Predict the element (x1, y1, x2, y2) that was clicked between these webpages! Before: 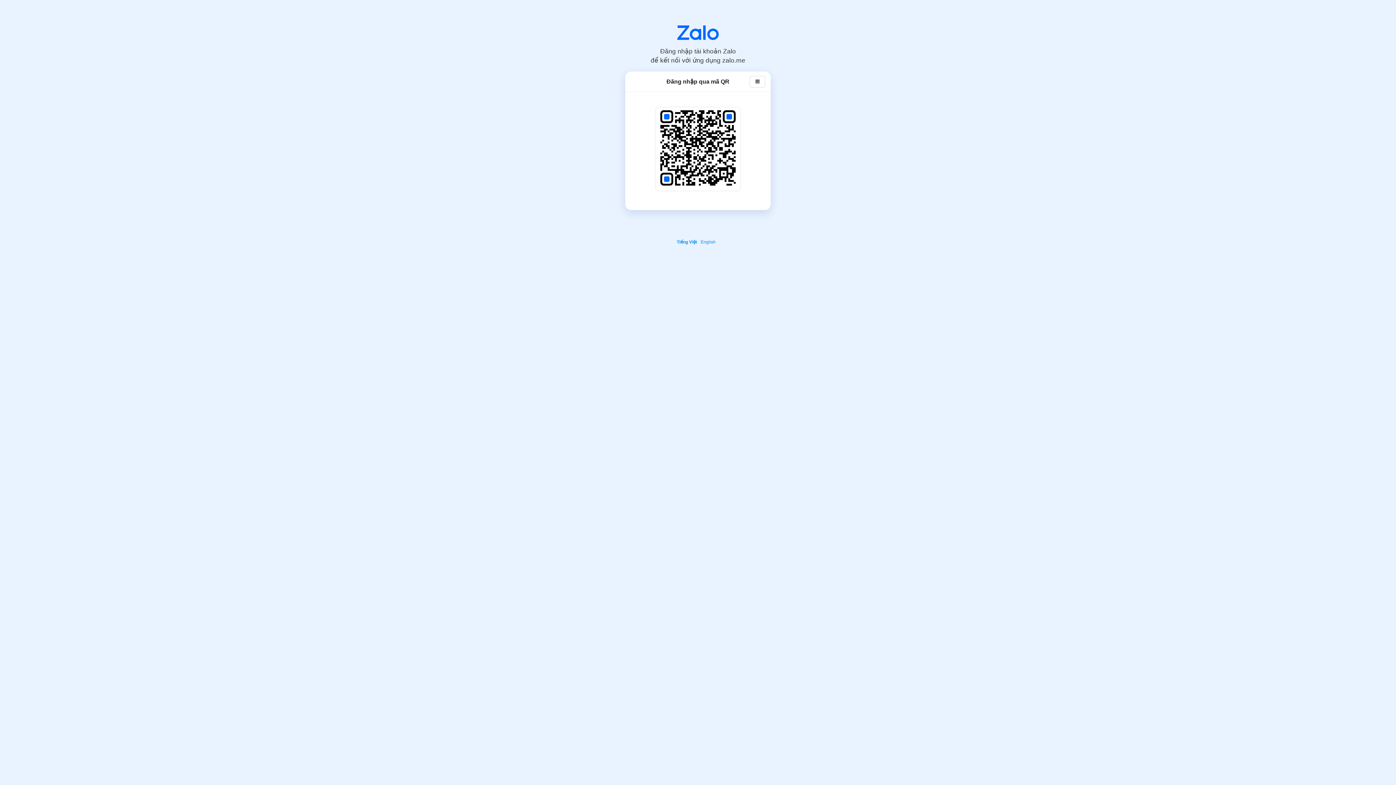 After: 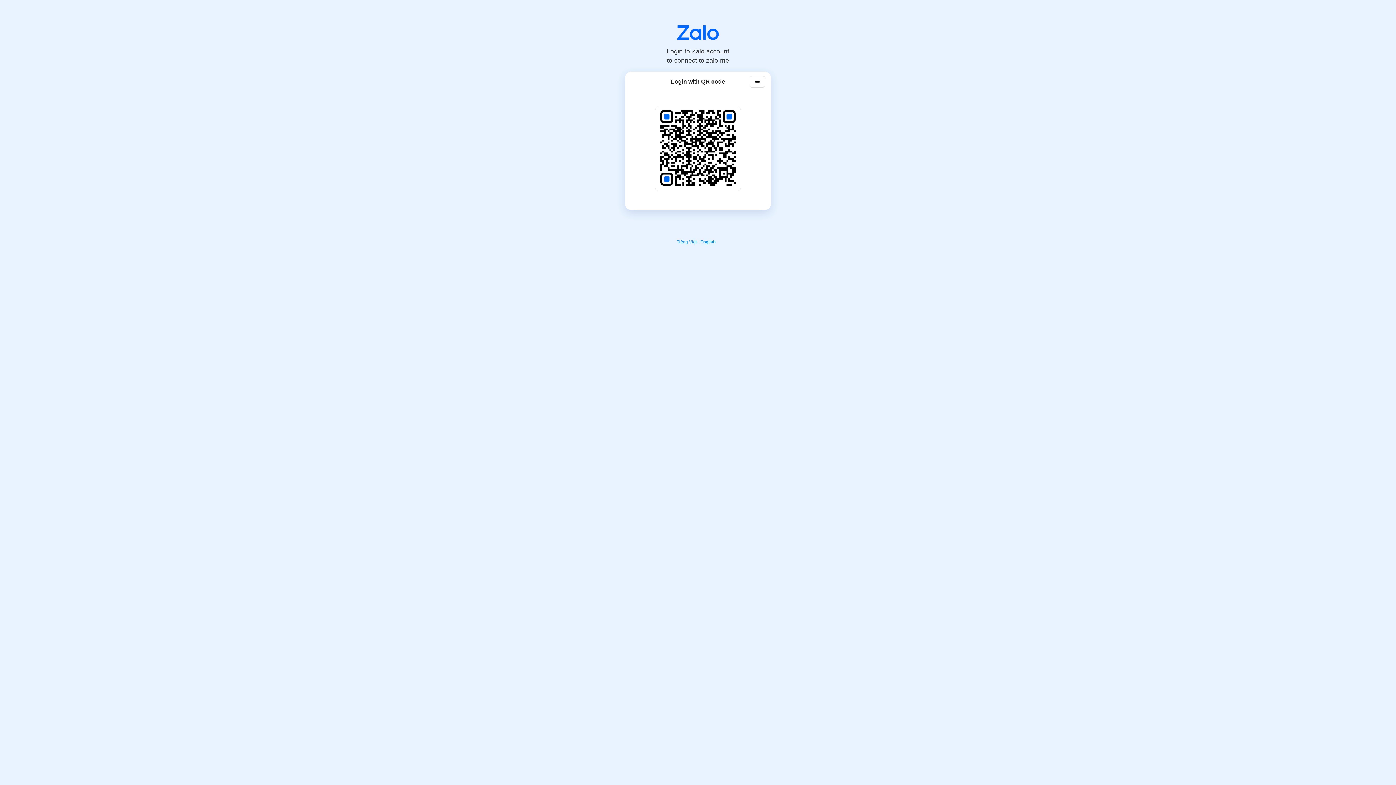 Action: label: English bbox: (700, 239, 717, 244)